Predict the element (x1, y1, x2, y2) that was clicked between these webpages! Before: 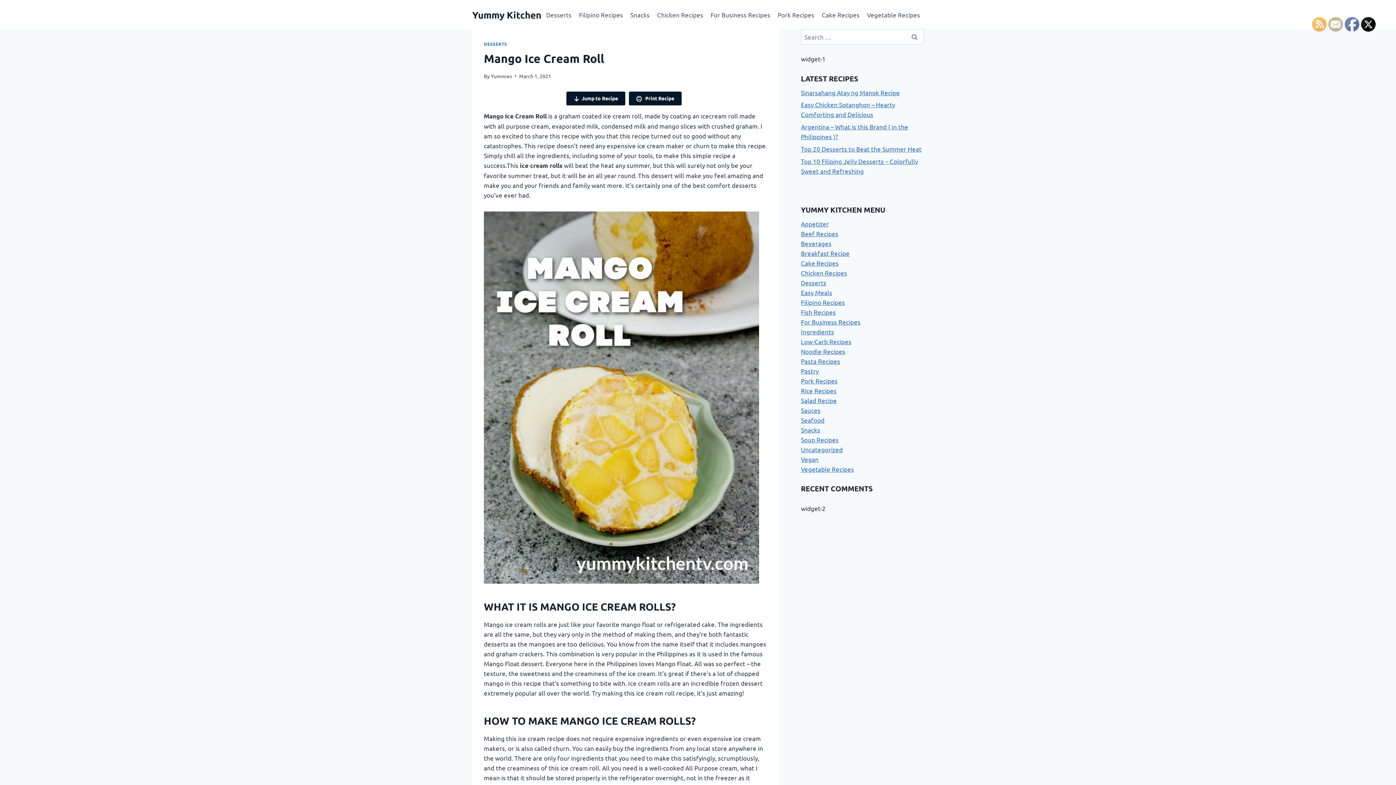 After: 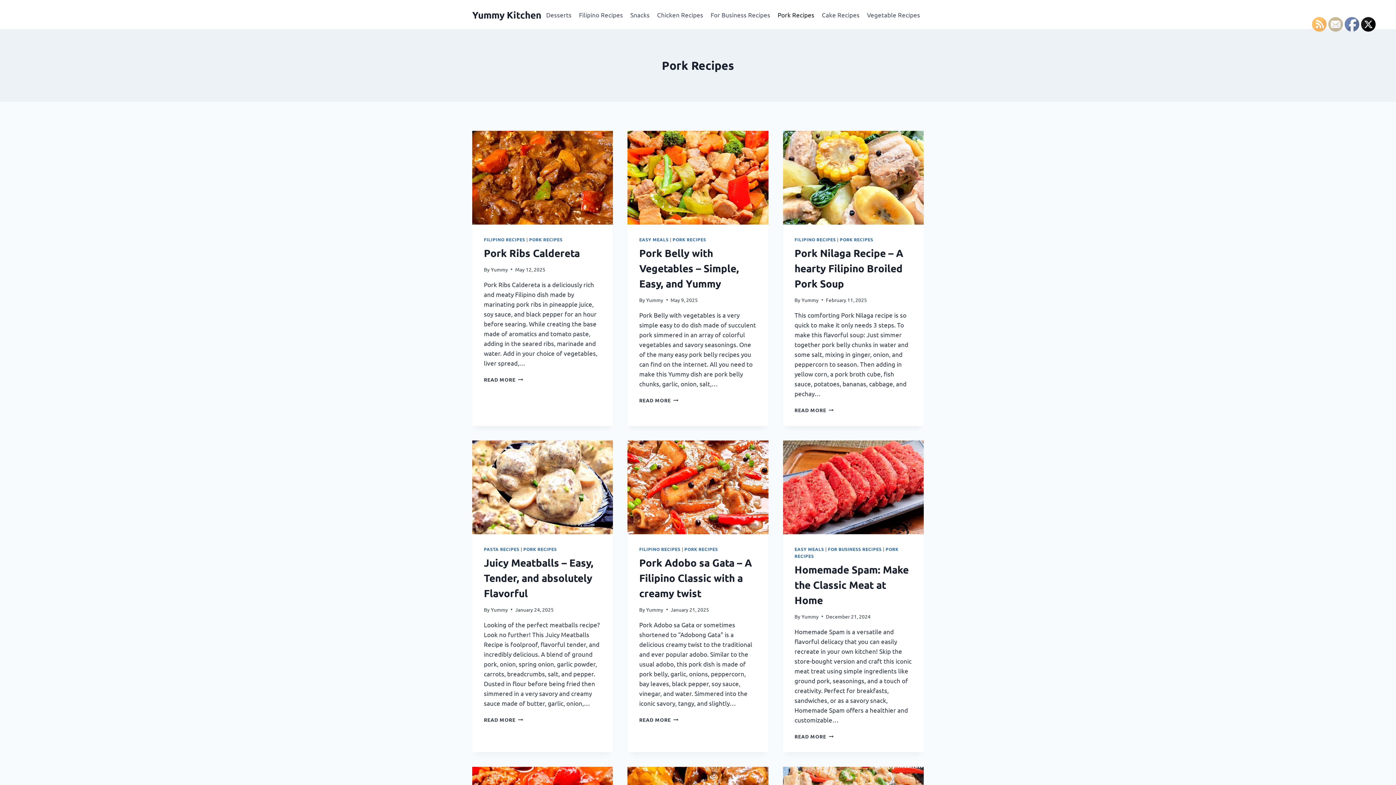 Action: bbox: (801, 377, 837, 384) label: Pork Recipes